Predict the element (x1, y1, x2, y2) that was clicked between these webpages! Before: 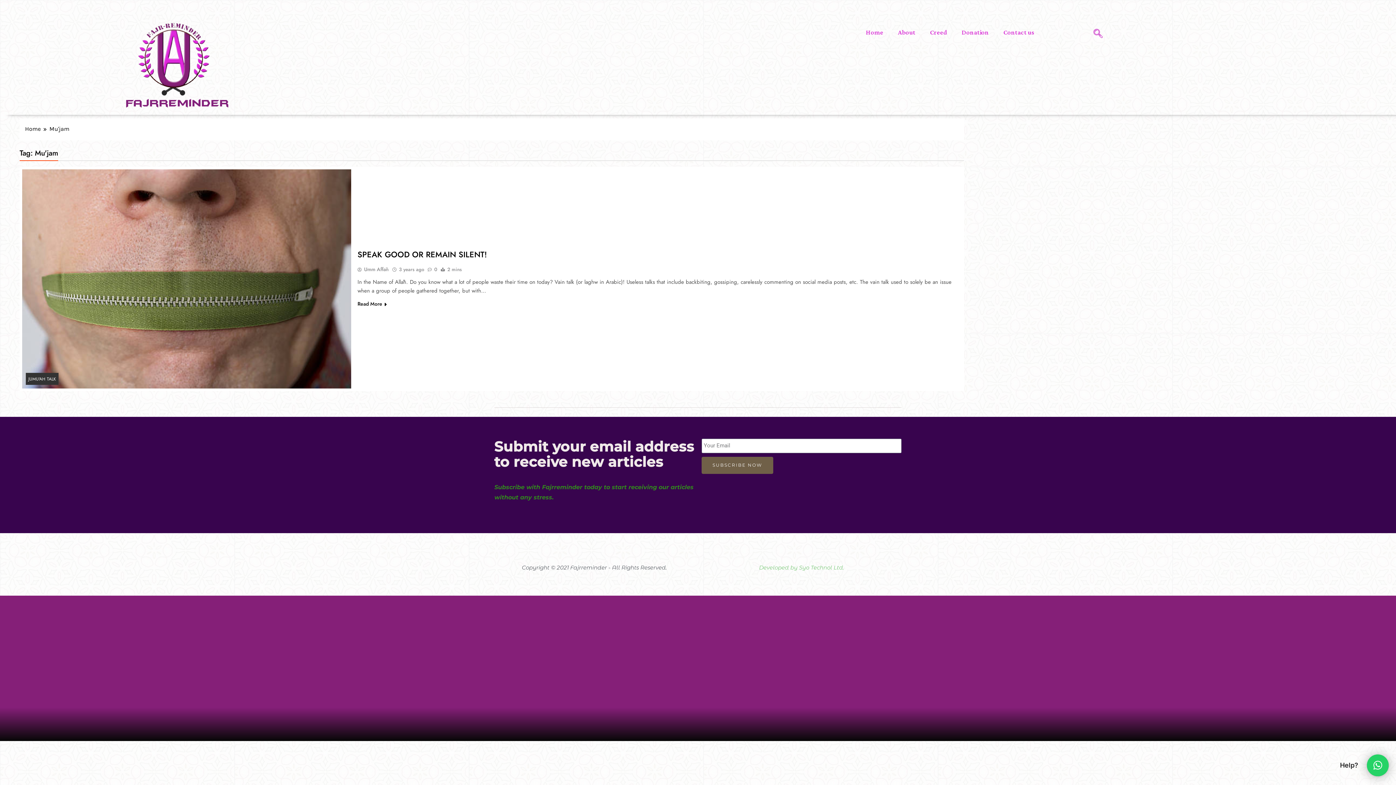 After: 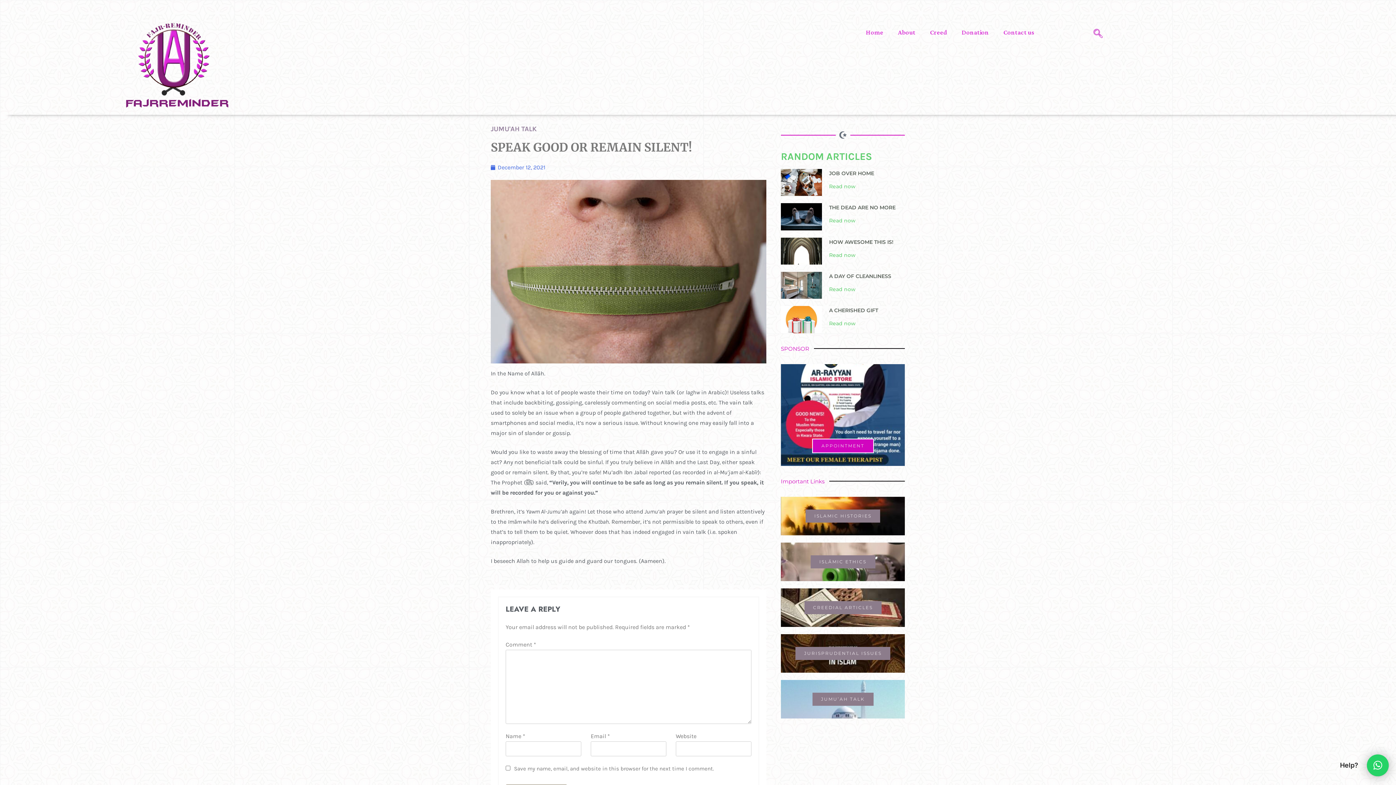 Action: bbox: (357, 248, 487, 260) label: SPEAK GOOD OR REMAIN SILENT!